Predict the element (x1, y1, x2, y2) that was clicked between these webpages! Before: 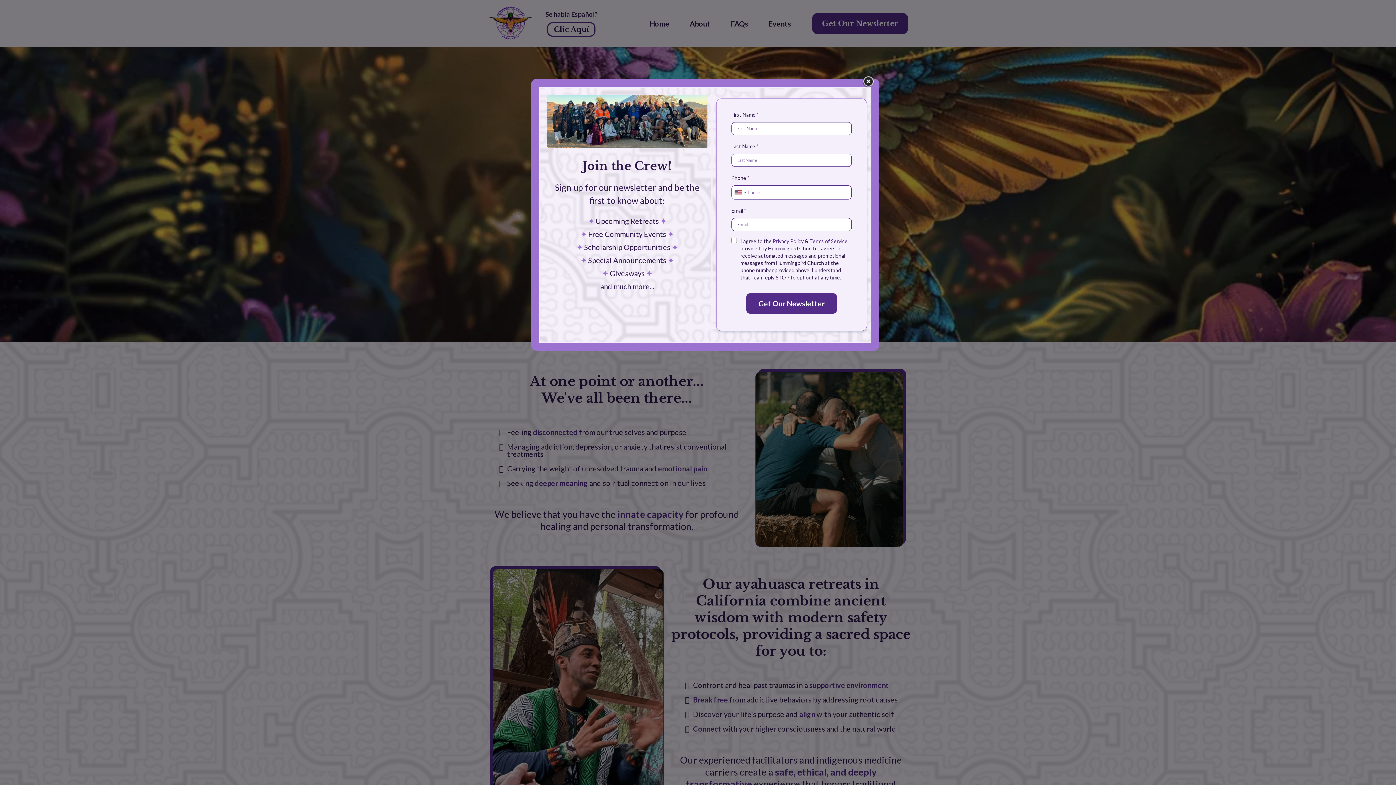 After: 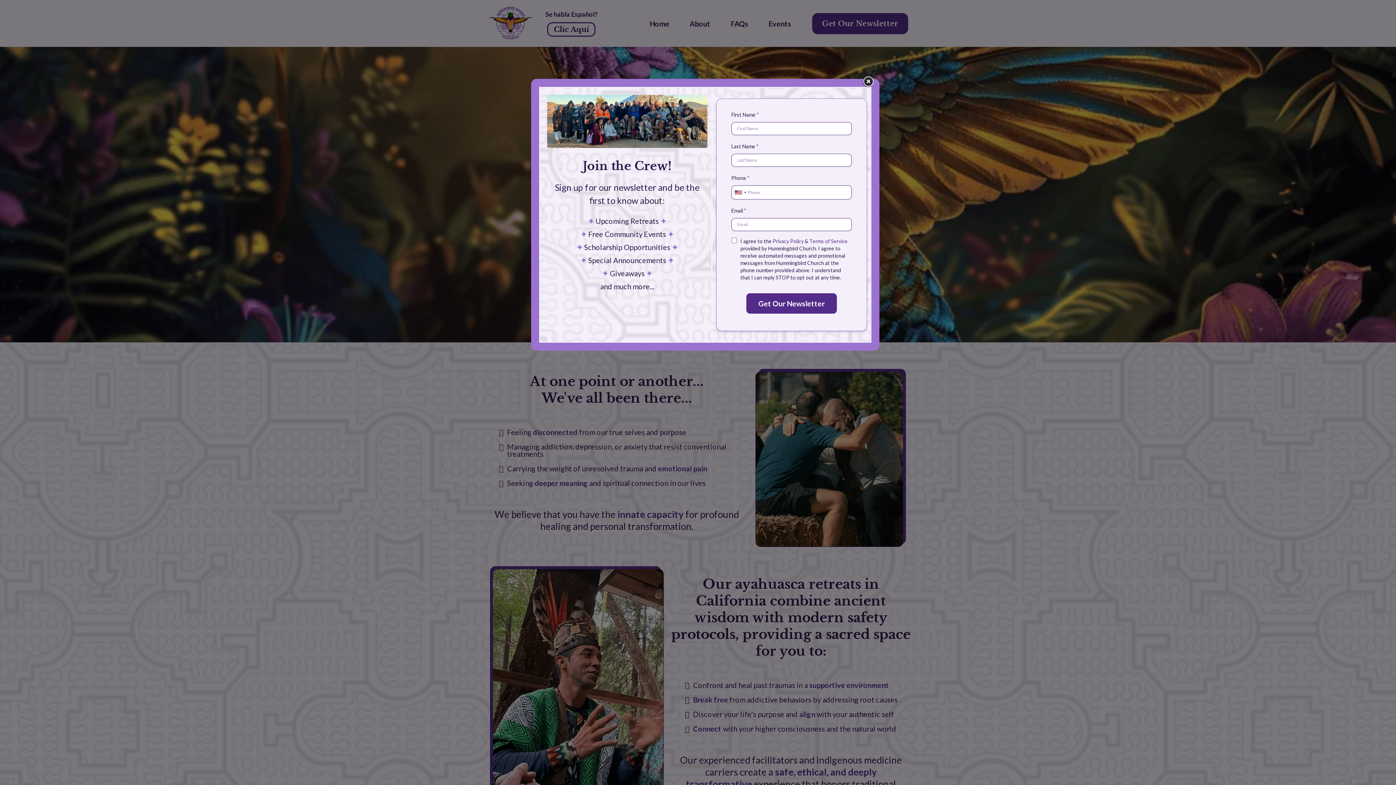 Action: bbox: (809, 238, 847, 244) label: Terms of Service